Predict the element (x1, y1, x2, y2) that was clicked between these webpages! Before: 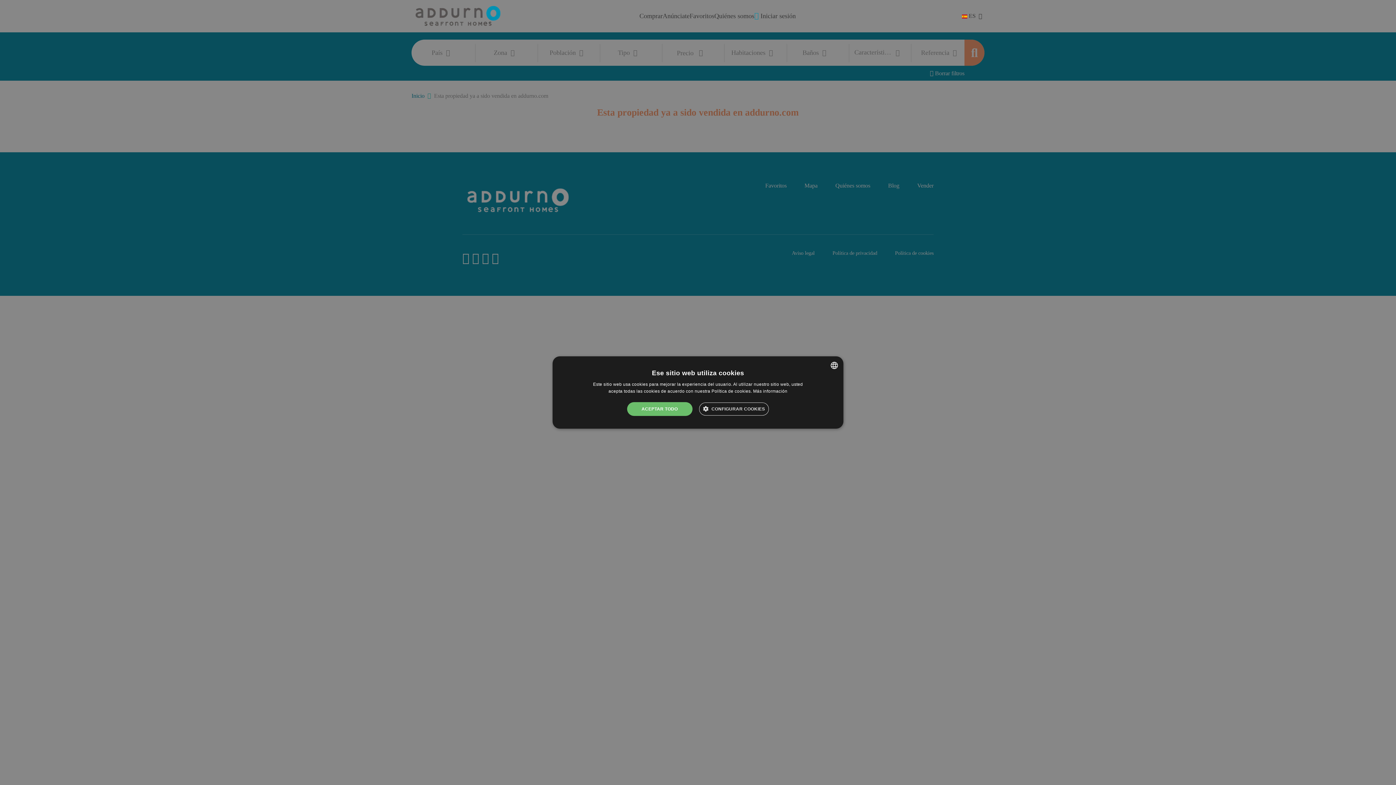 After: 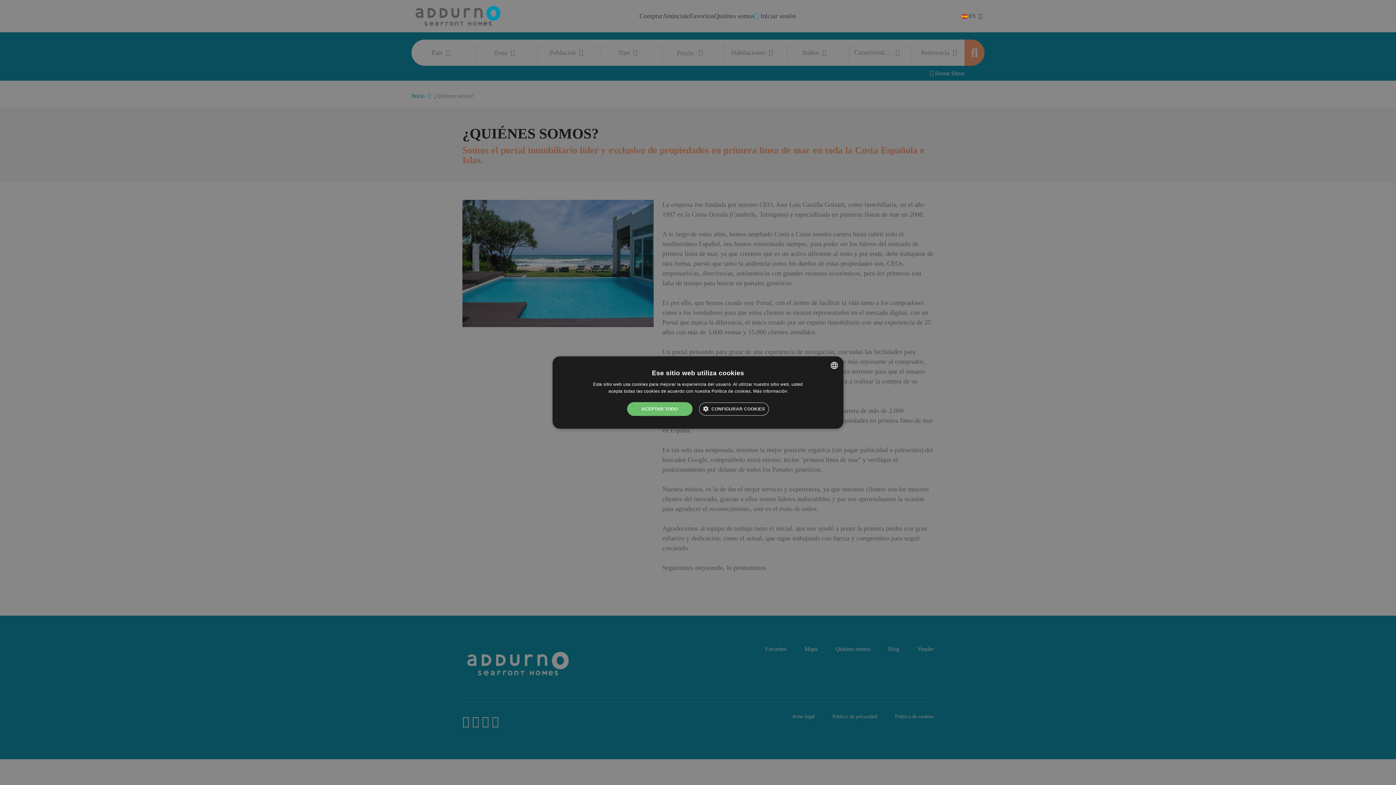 Action: label: Quiénes somos bbox: (714, 12, 754, 19)